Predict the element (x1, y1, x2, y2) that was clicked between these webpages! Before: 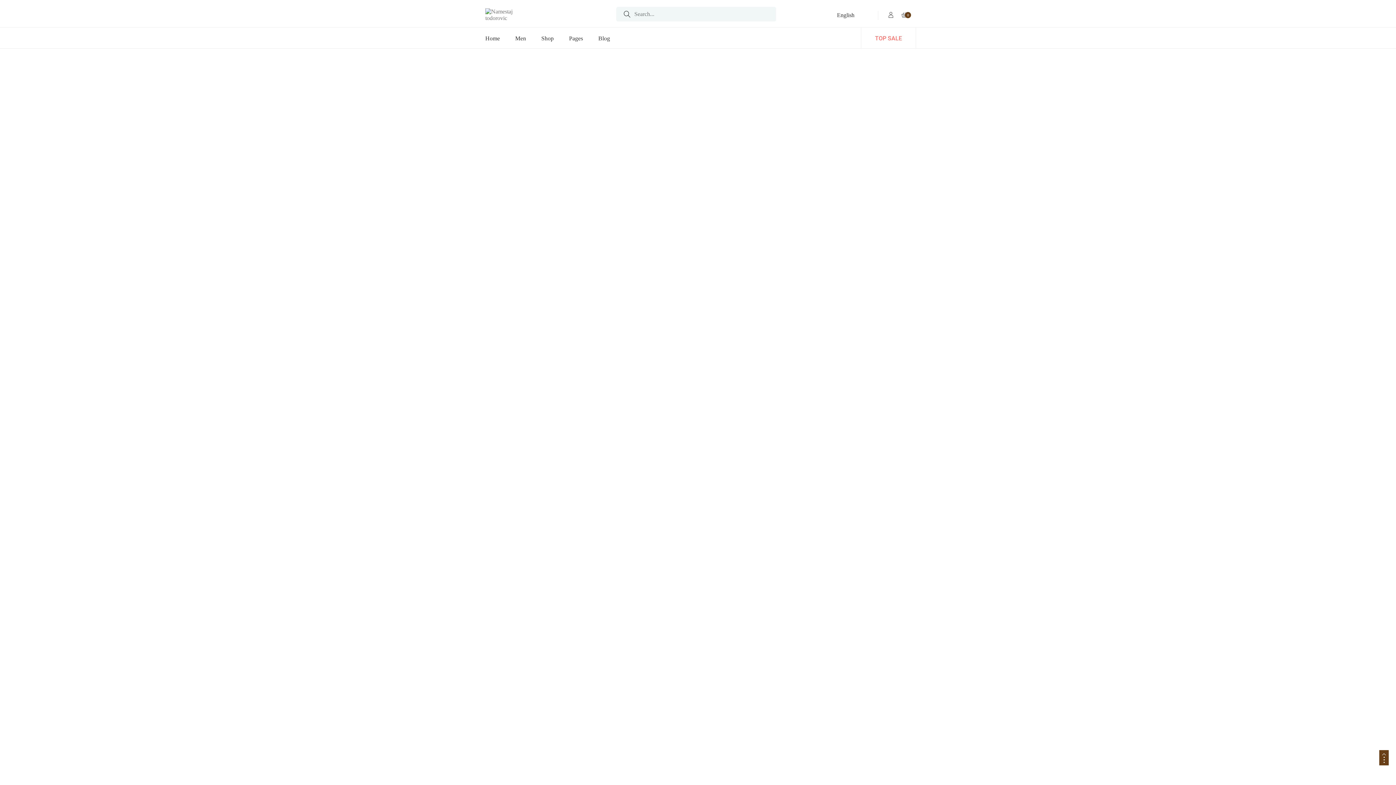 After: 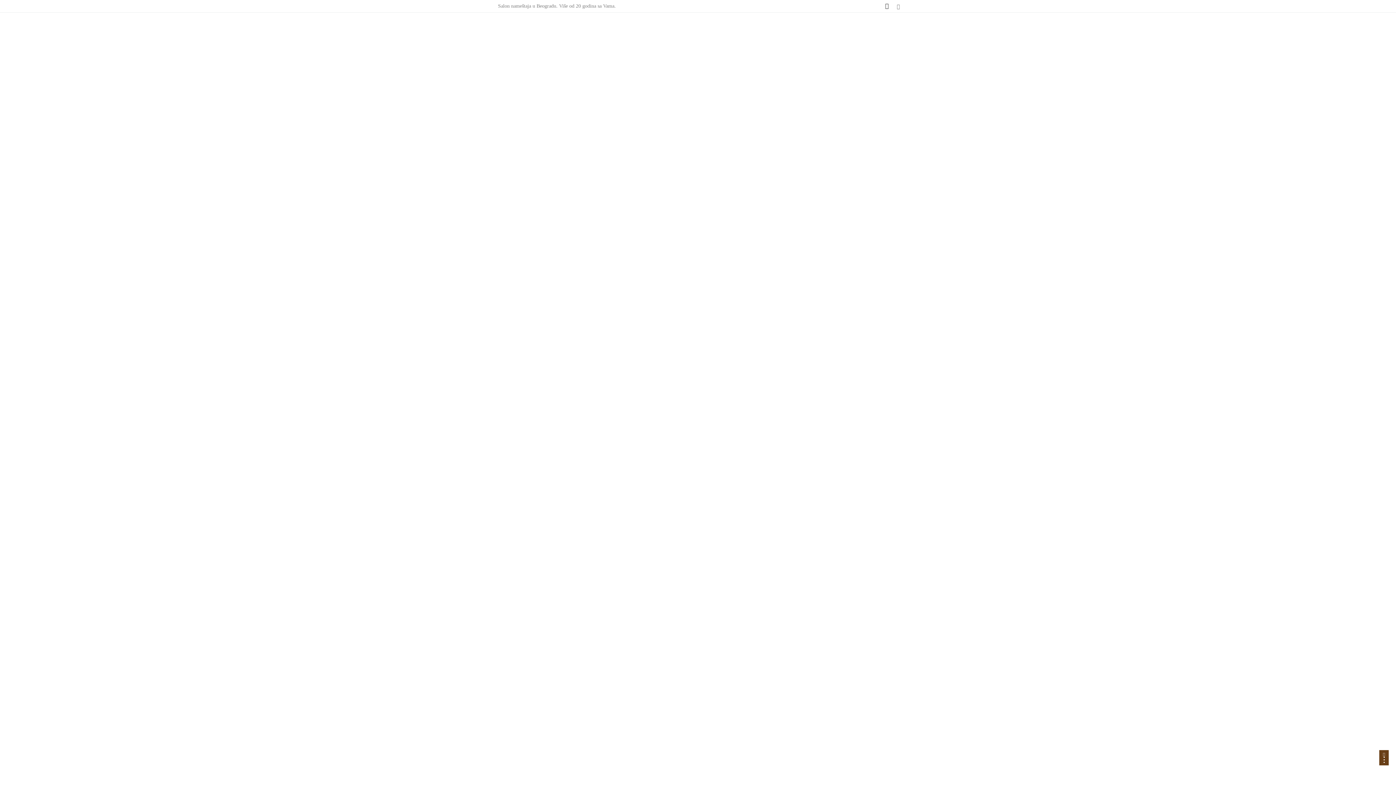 Action: label: Shop bbox: (541, 33, 553, 42)